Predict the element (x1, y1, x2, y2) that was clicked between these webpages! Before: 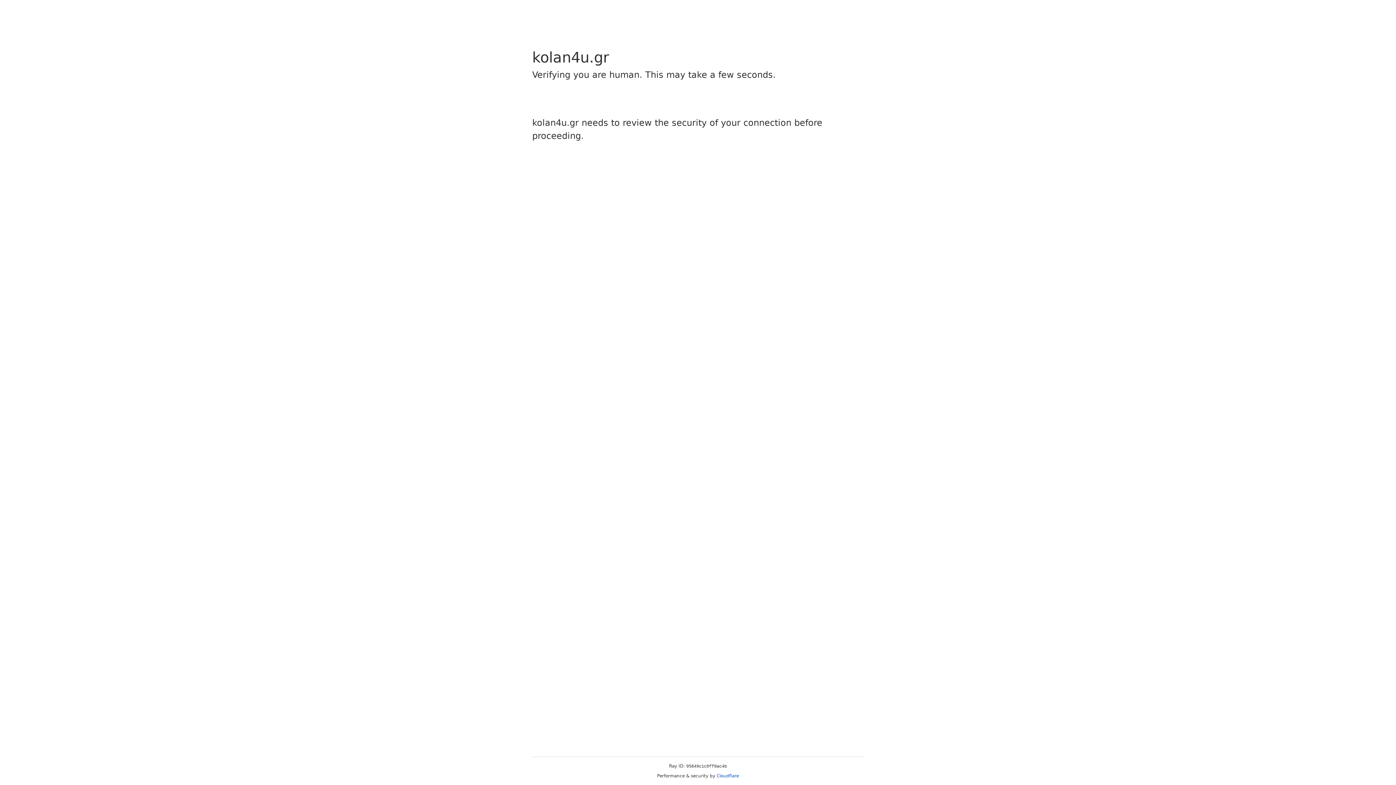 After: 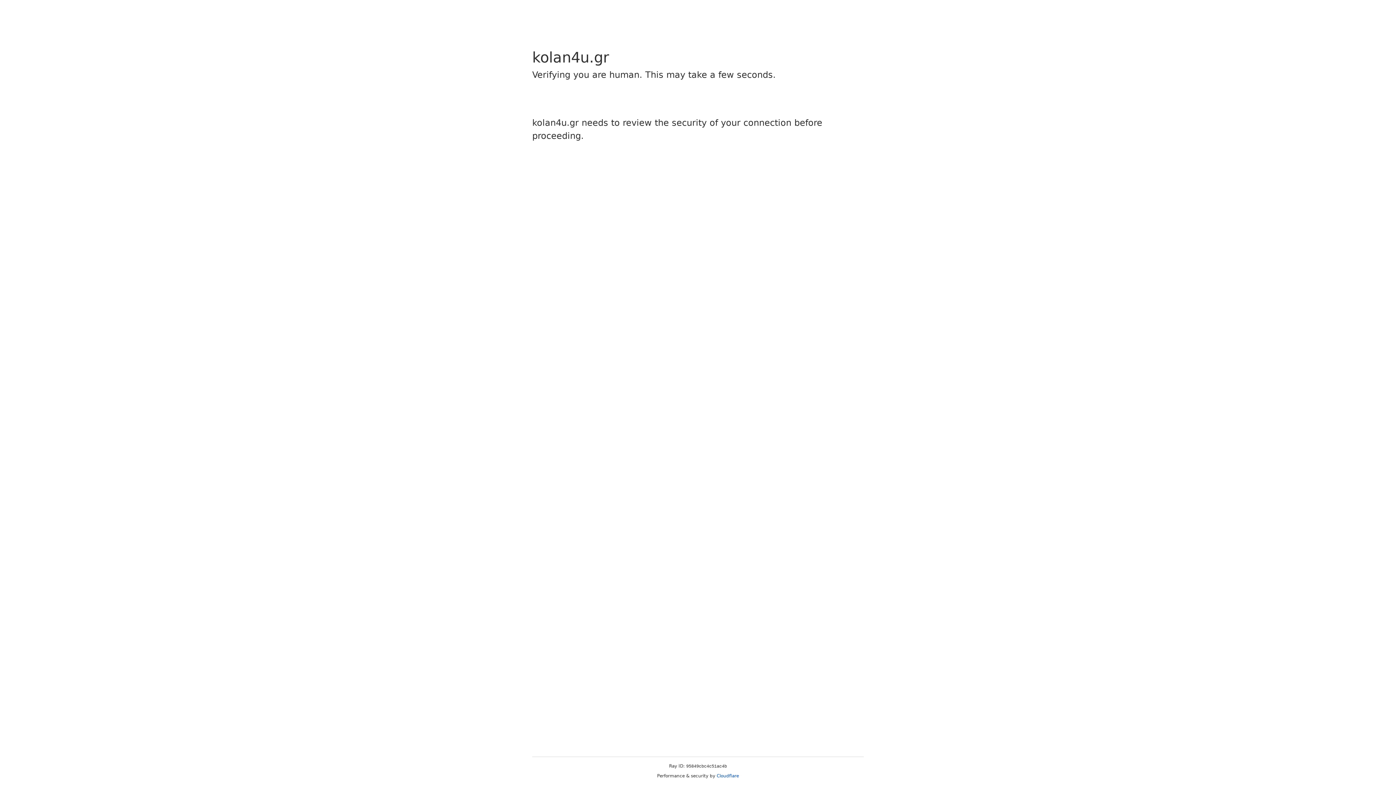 Action: bbox: (716, 773, 739, 778) label: Cloudflare